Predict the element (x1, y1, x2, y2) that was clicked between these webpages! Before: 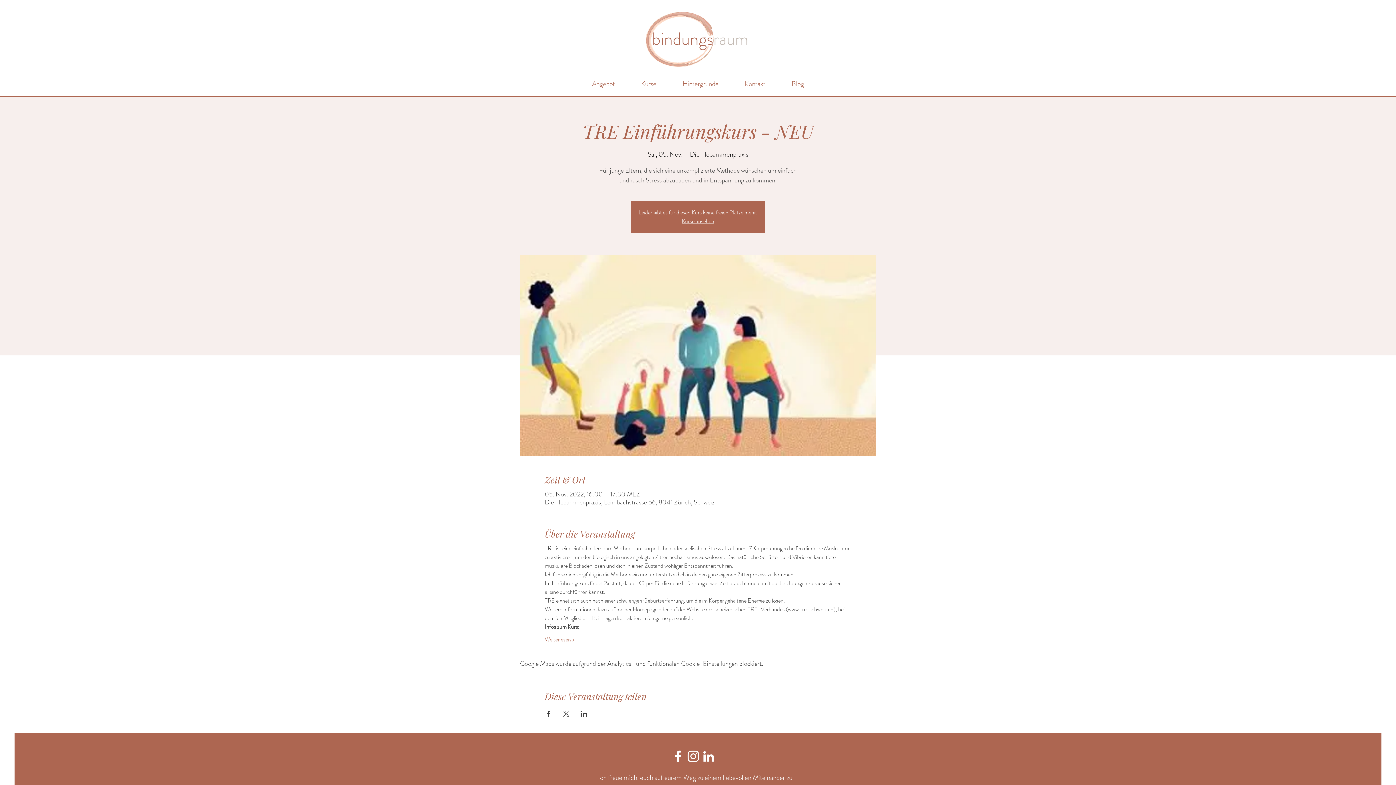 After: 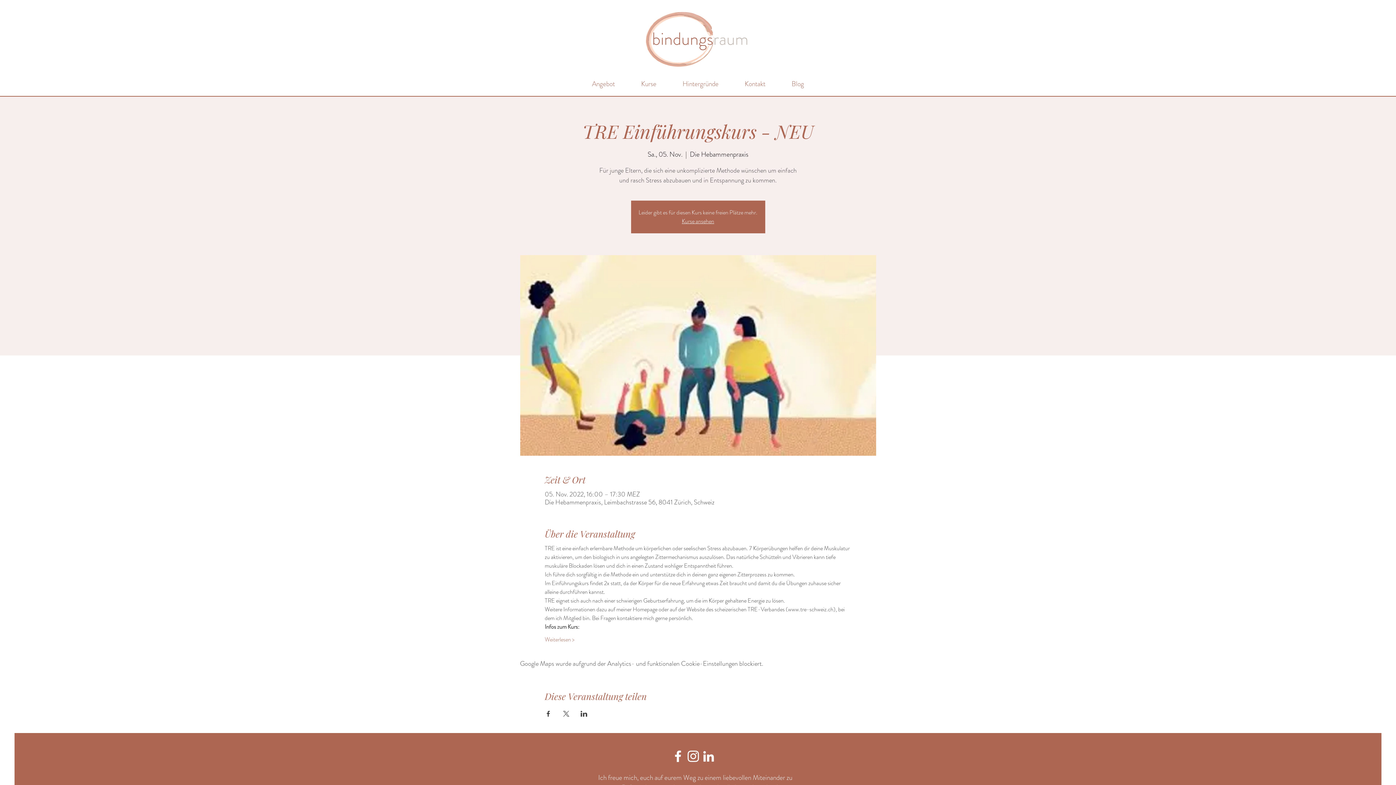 Action: label: Veranstaltung teilen auf Facebook bbox: (544, 711, 551, 717)